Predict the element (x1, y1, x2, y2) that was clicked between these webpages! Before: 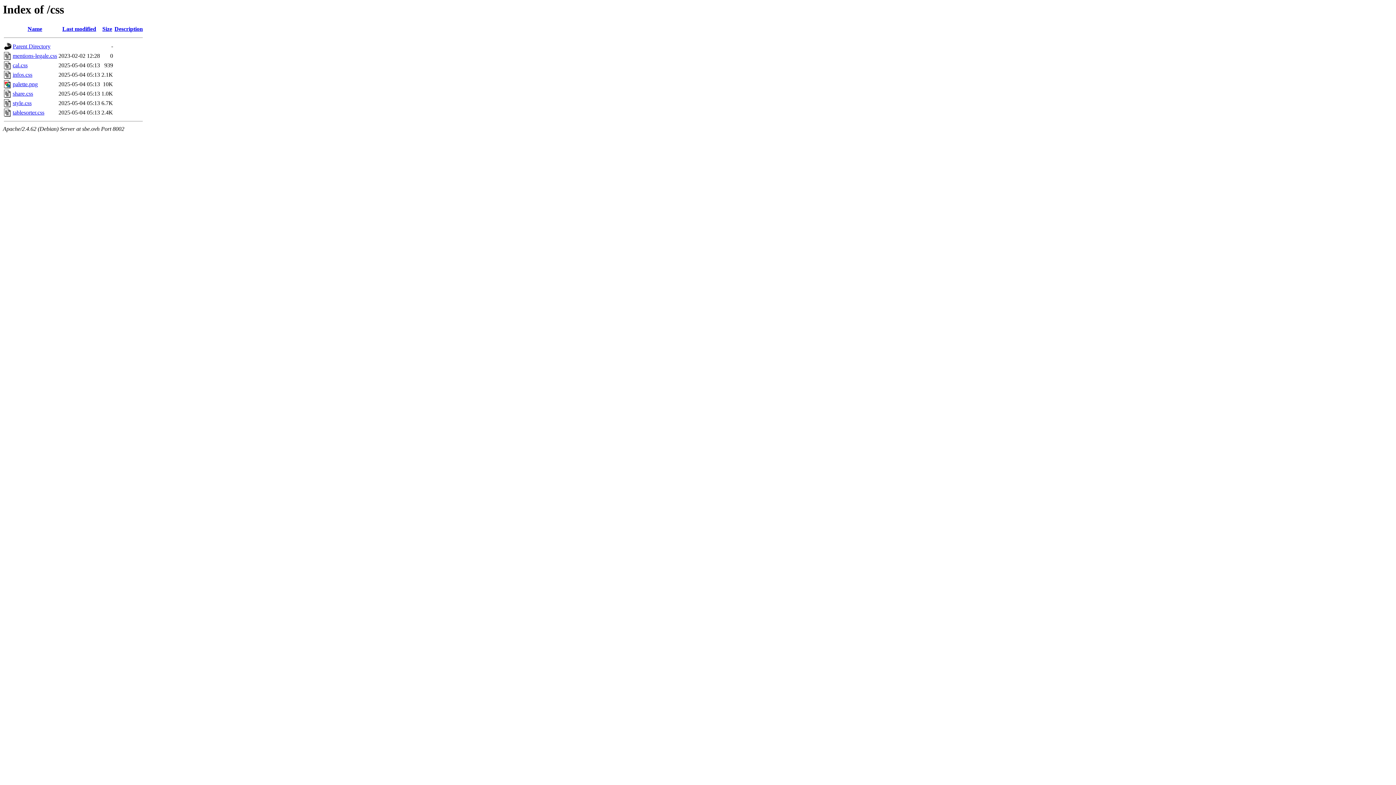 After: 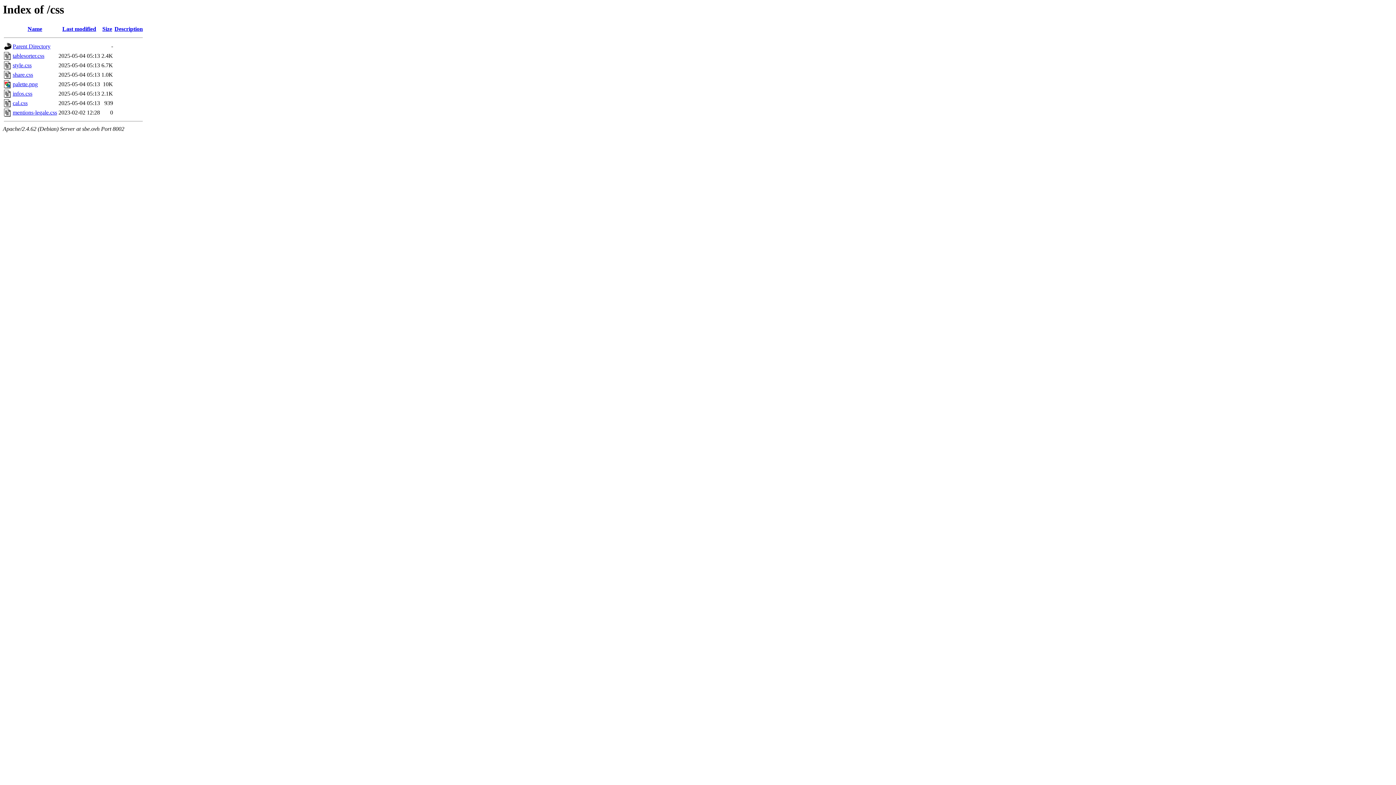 Action: bbox: (62, 25, 96, 32) label: Last modified